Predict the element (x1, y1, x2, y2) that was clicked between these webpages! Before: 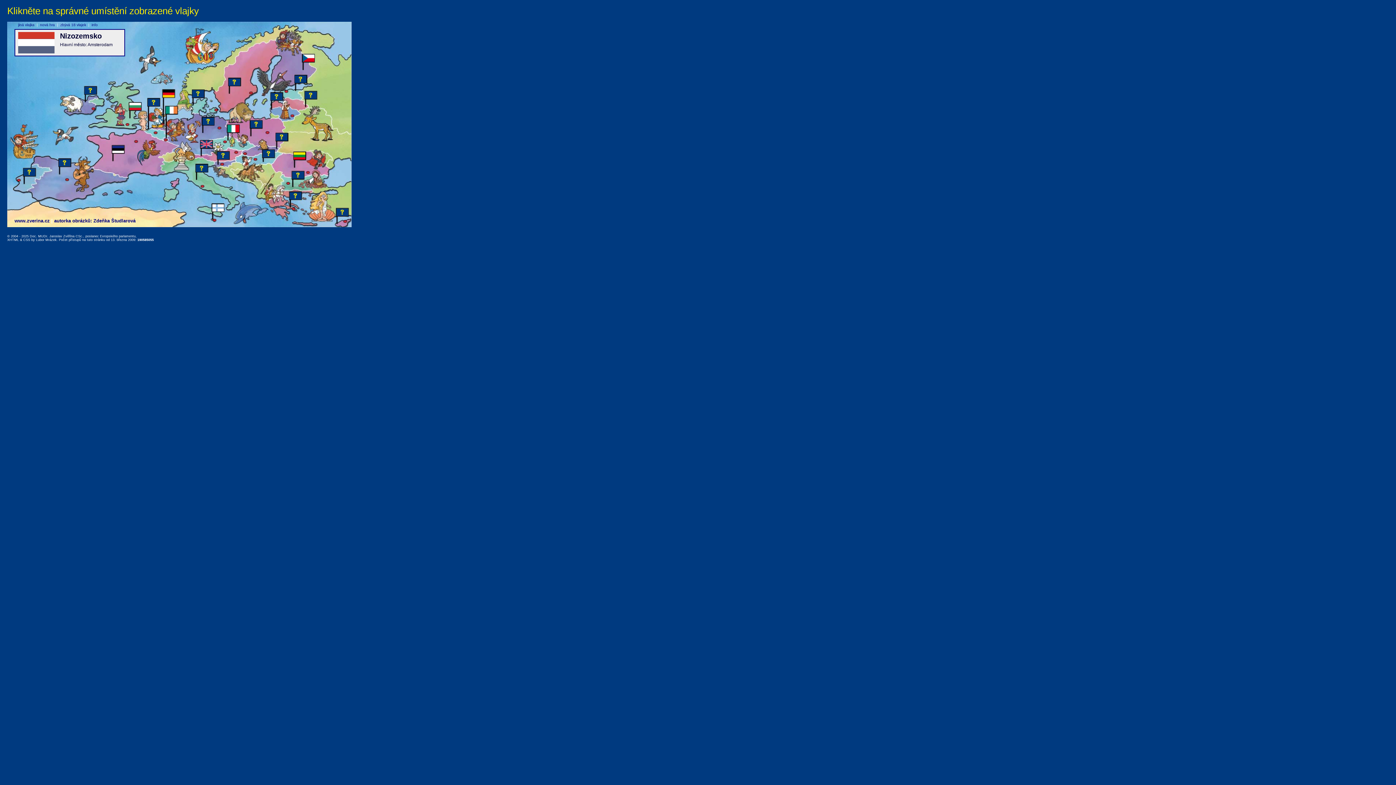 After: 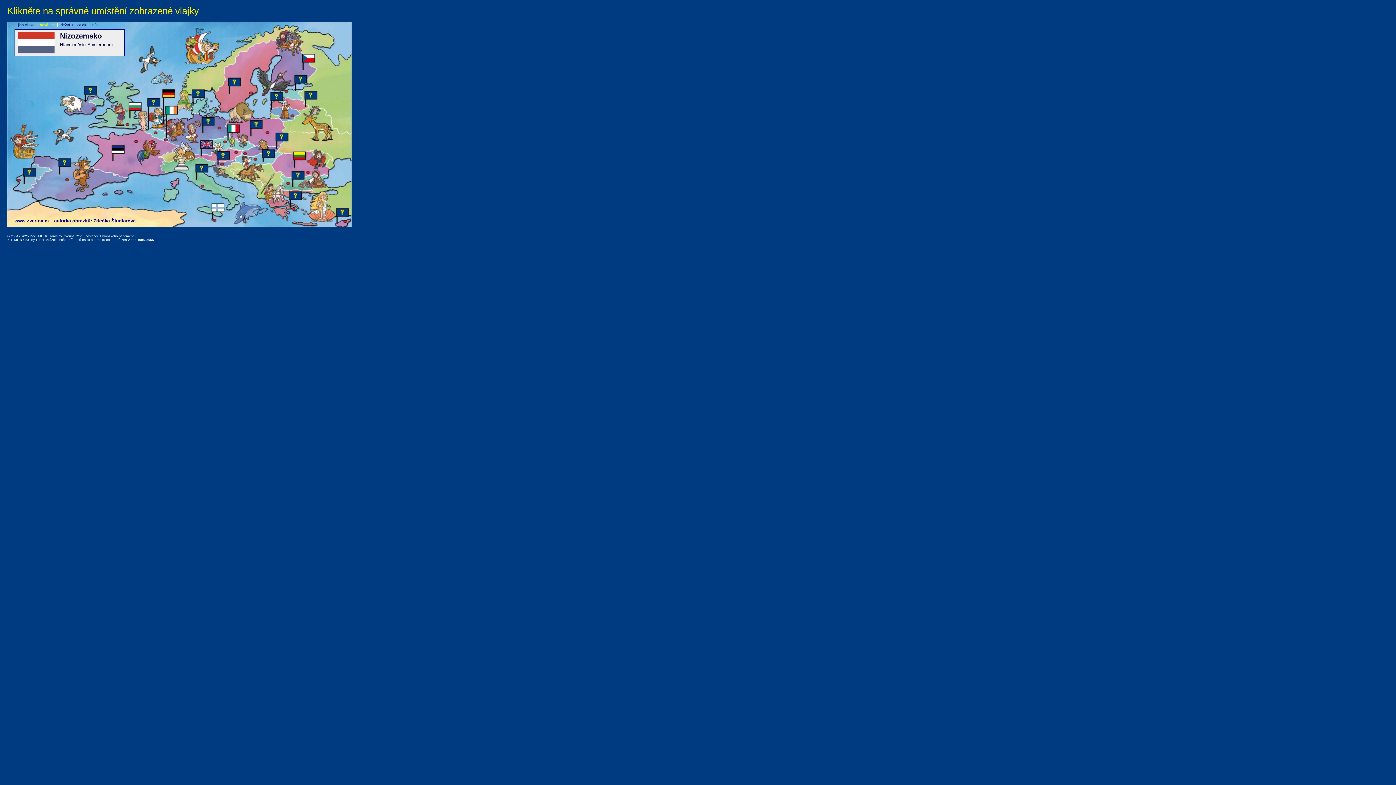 Action: label: nová hra bbox: (40, 22, 54, 26)